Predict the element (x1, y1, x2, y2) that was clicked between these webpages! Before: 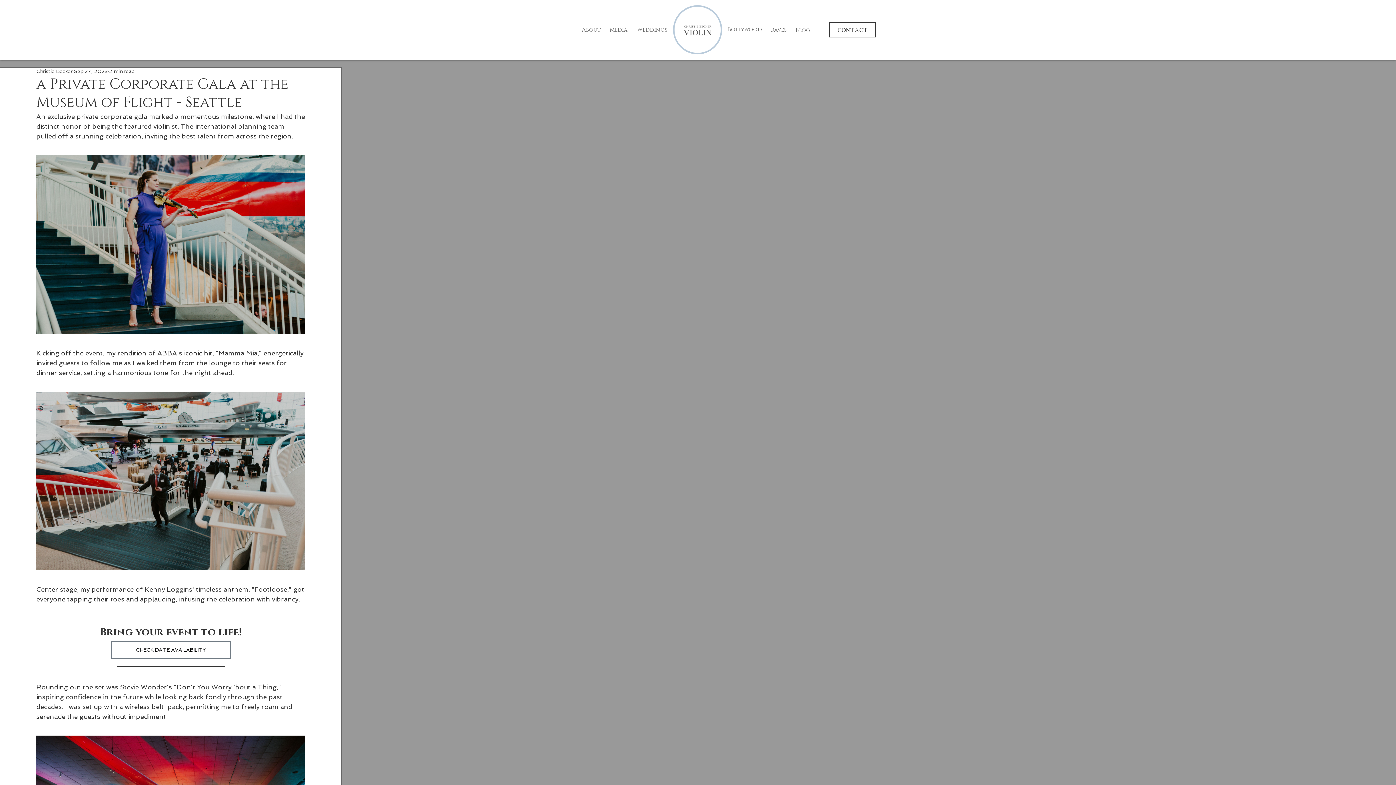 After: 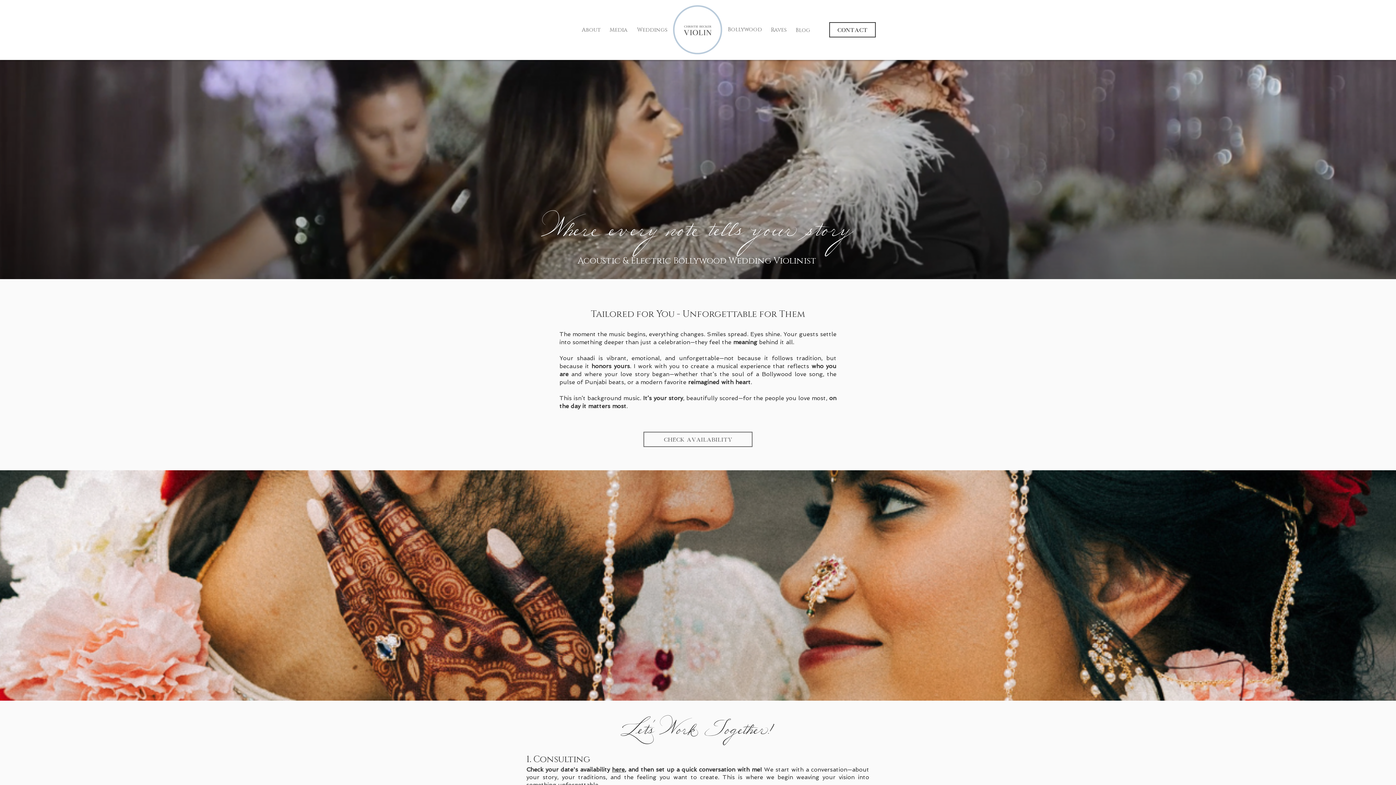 Action: label: Bollywood bbox: (727, 21, 762, 37)